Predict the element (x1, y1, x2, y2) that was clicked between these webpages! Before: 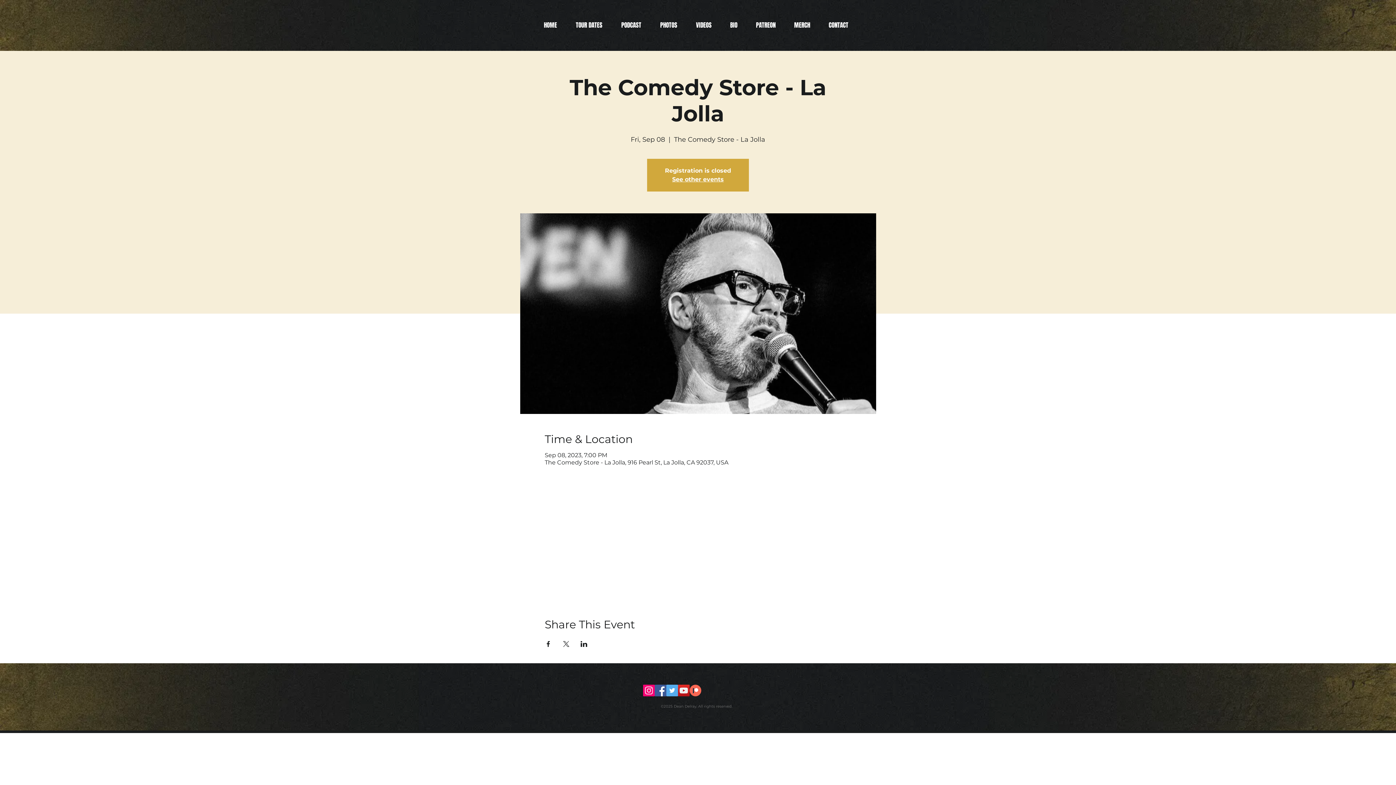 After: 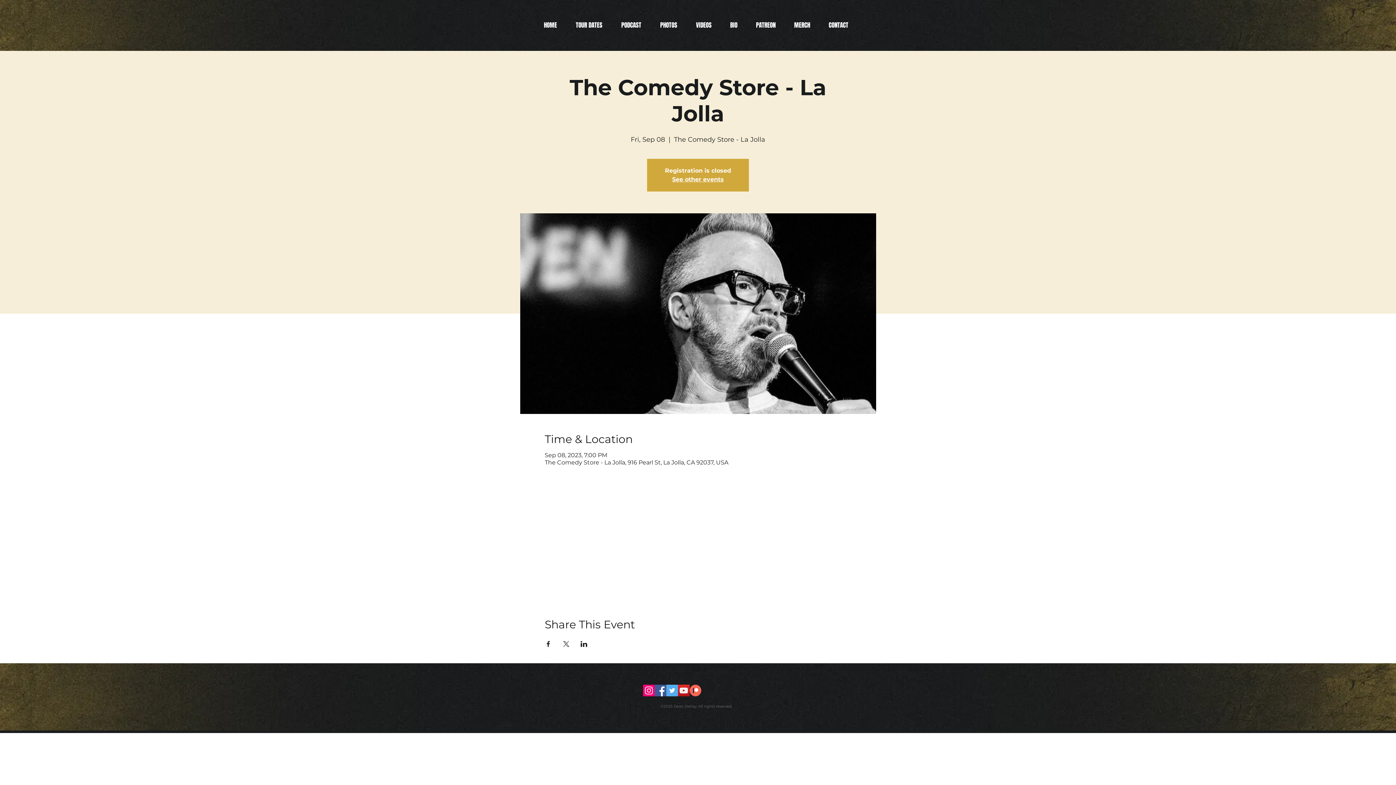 Action: label: Share event on X bbox: (562, 641, 569, 647)